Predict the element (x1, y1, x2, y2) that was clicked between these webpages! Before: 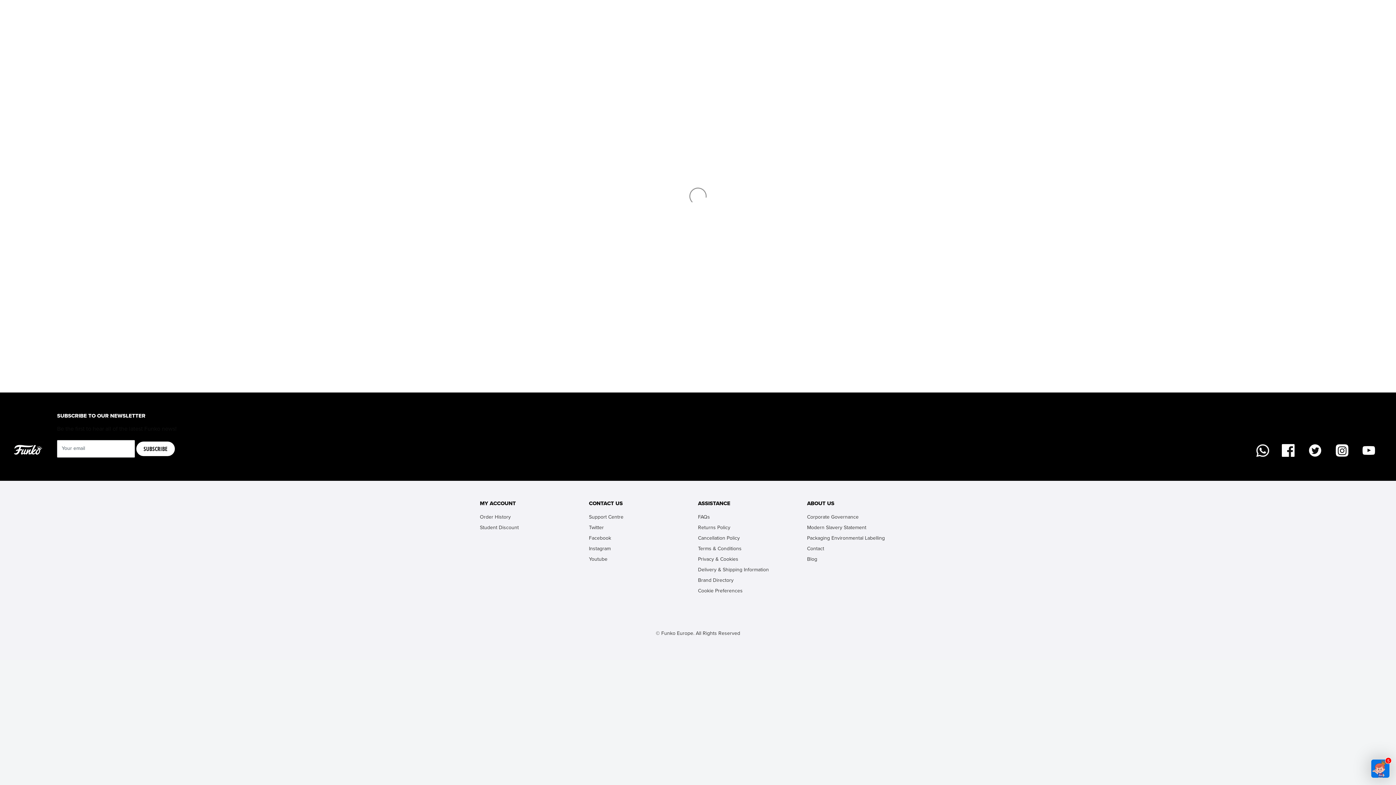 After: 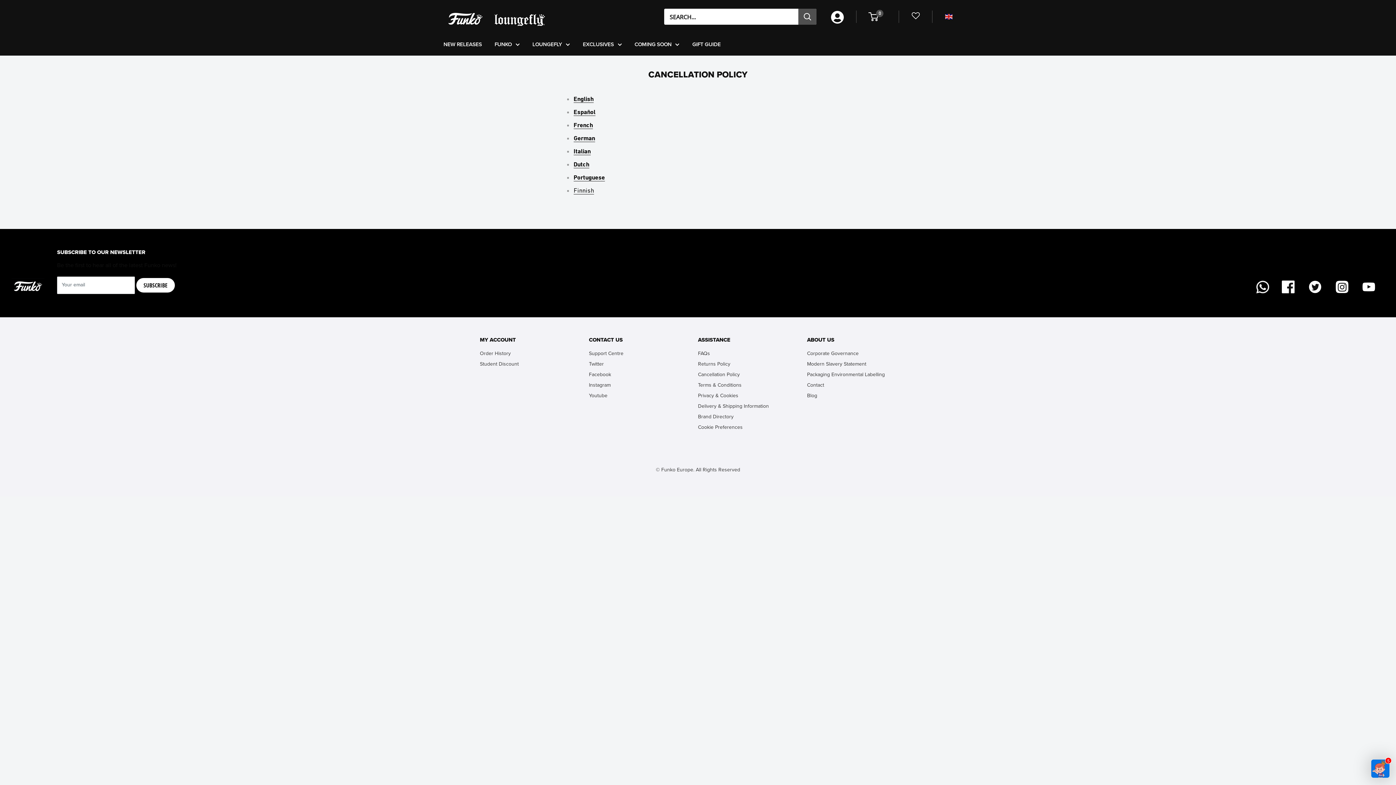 Action: bbox: (698, 533, 781, 543) label: Cancellation Policy